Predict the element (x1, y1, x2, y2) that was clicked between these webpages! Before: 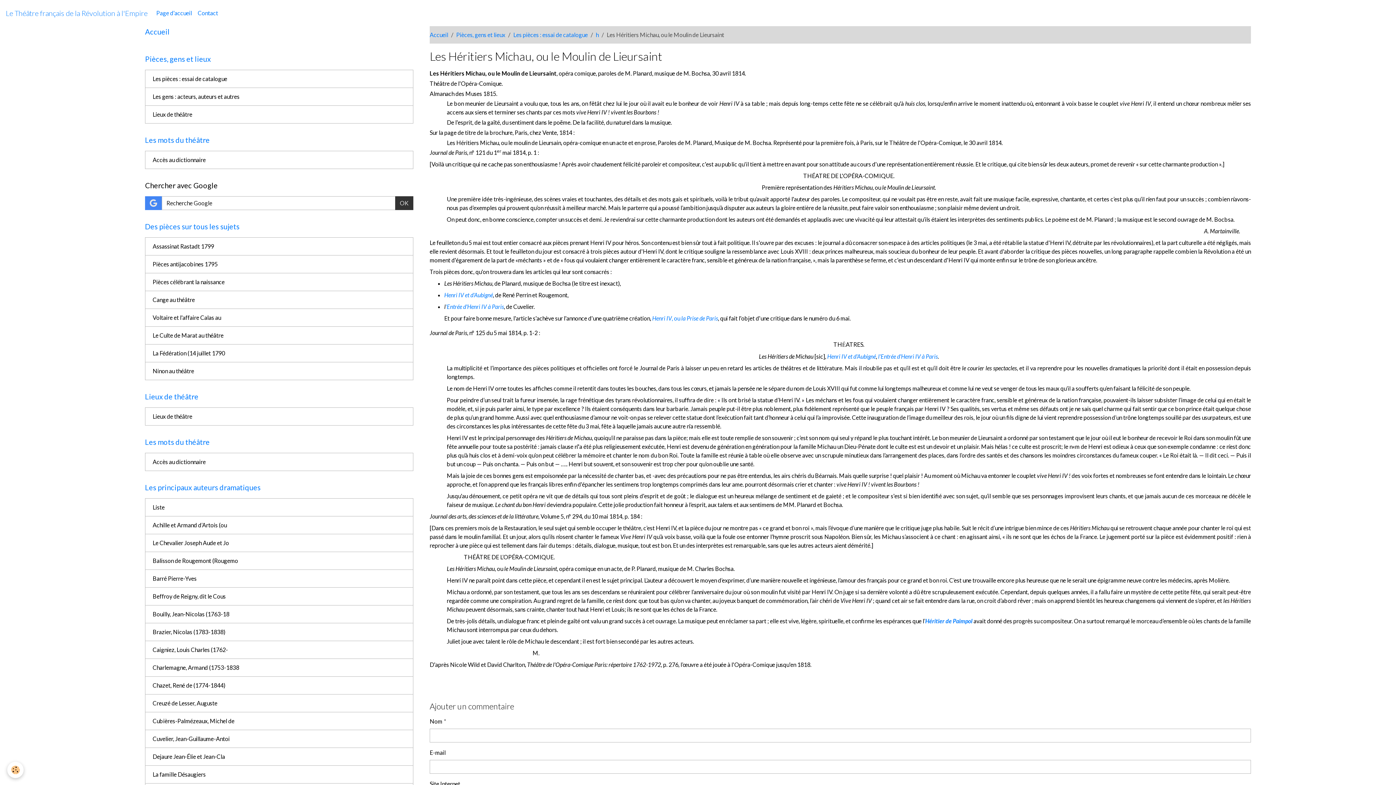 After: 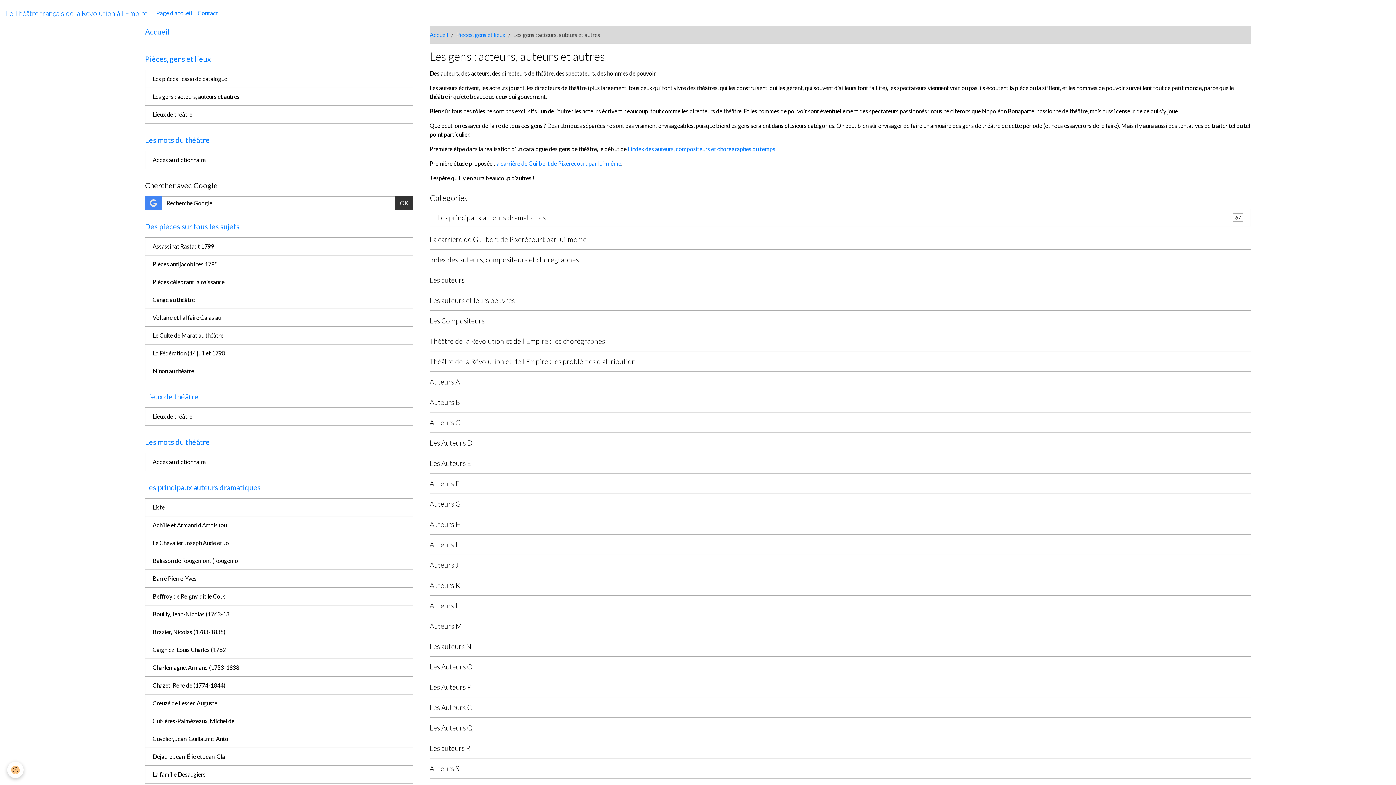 Action: bbox: (152, 93, 239, 100) label: Les gens : acteurs, auteurs et autres